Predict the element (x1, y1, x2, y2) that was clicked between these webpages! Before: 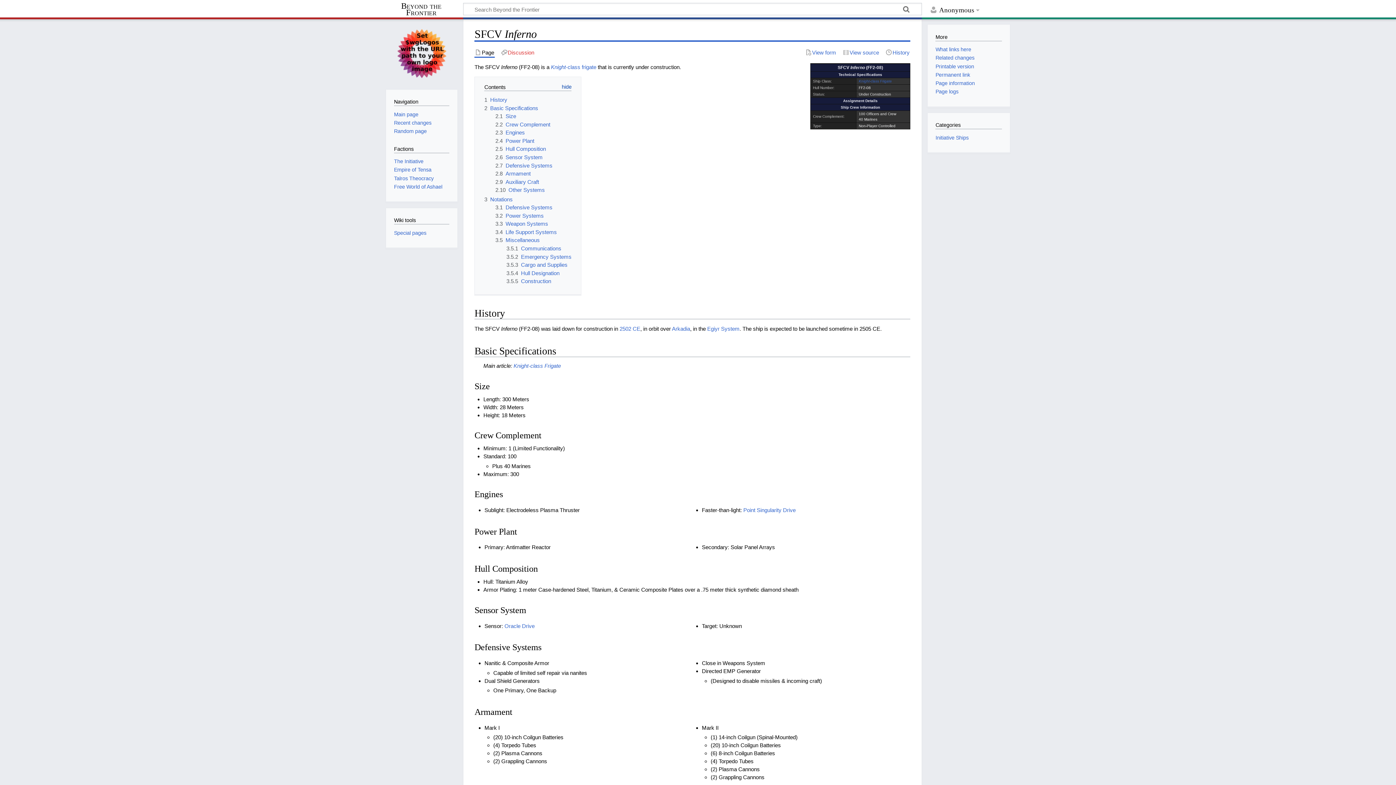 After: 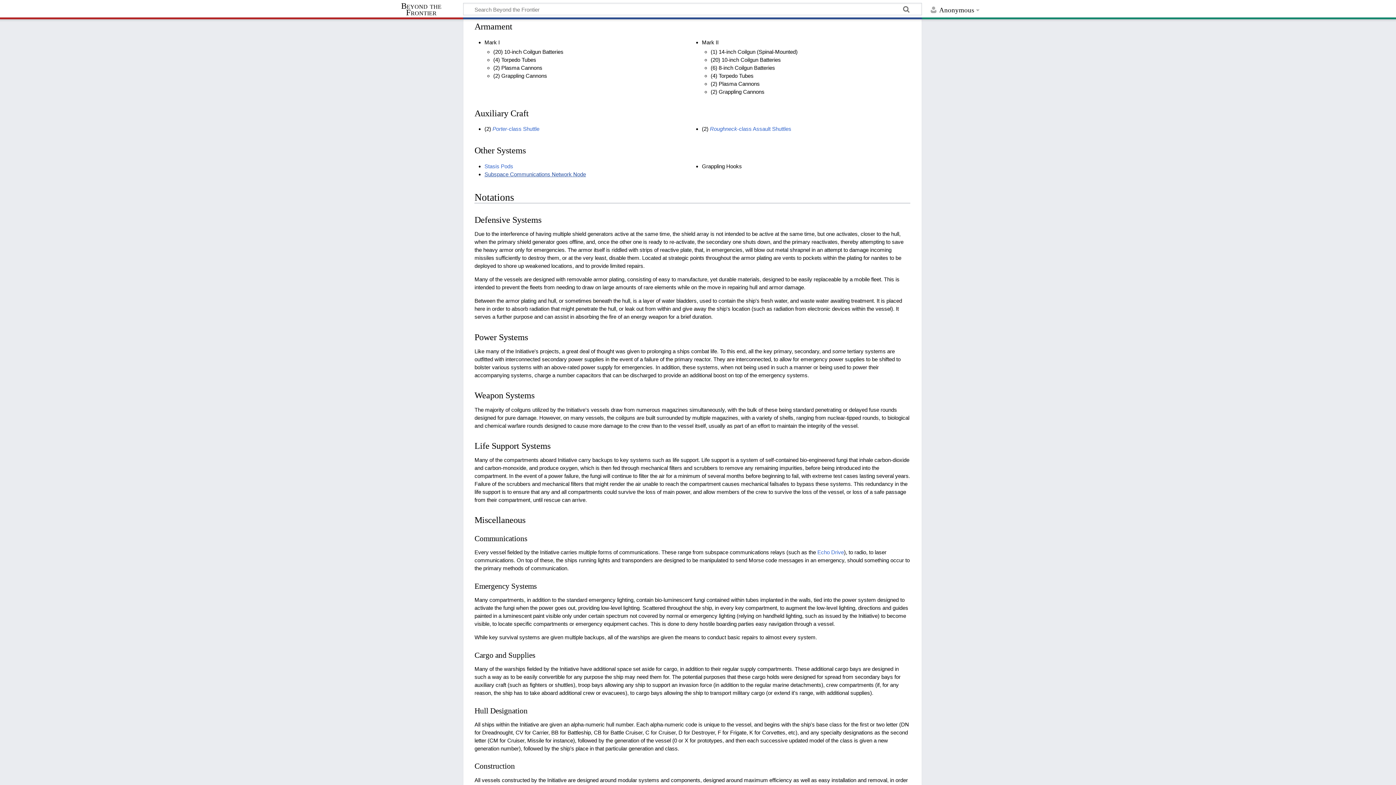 Action: label: 2.8	Armament bbox: (495, 170, 530, 176)